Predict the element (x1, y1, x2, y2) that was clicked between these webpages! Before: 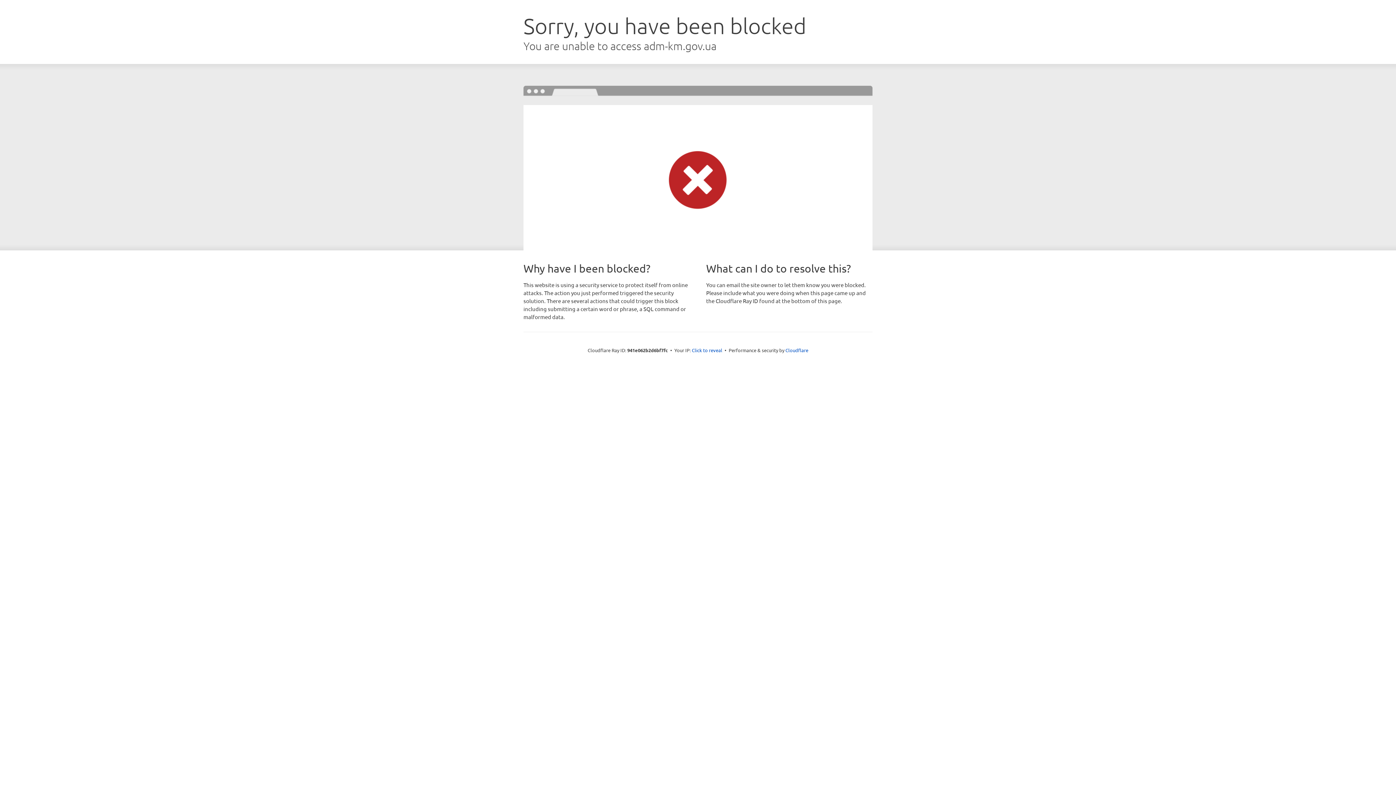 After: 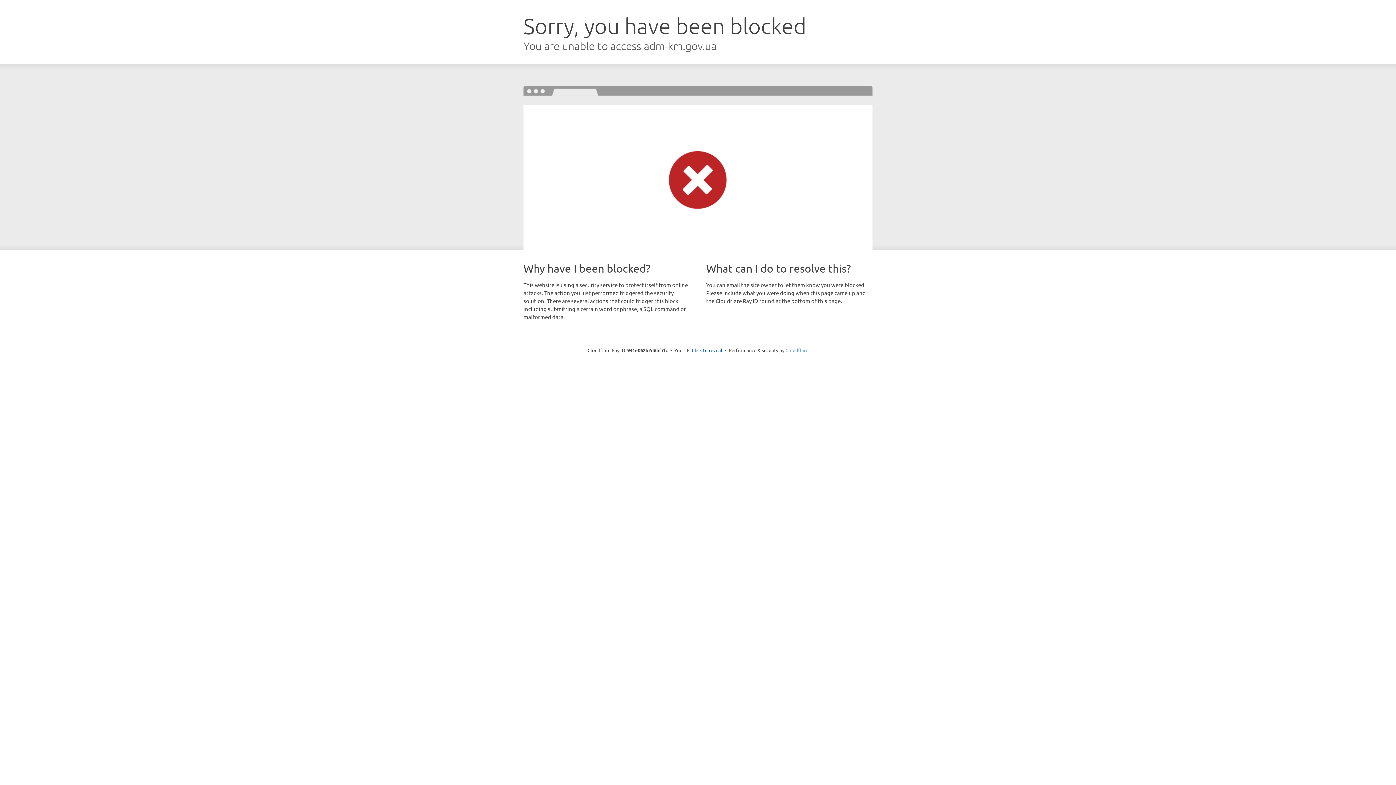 Action: bbox: (785, 347, 808, 353) label: Cloudflare